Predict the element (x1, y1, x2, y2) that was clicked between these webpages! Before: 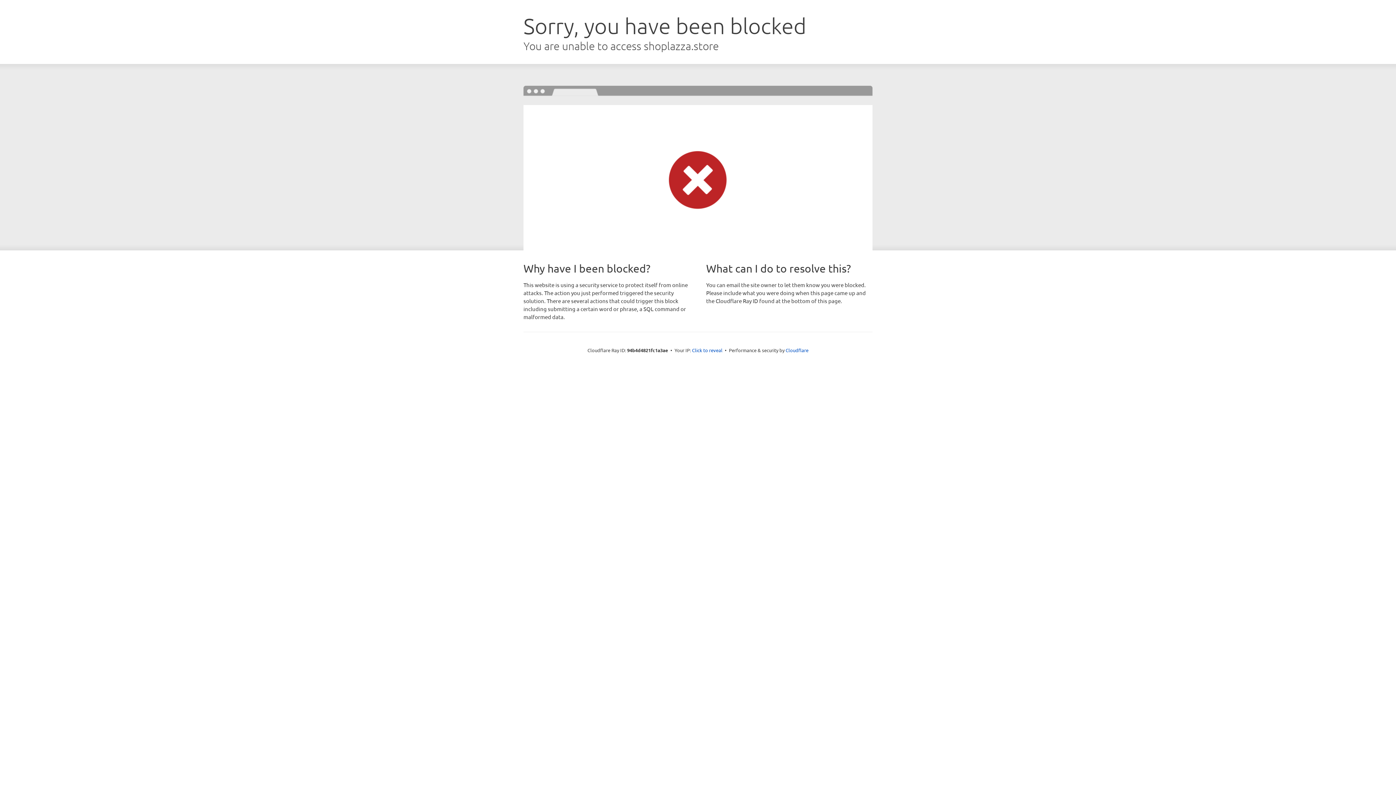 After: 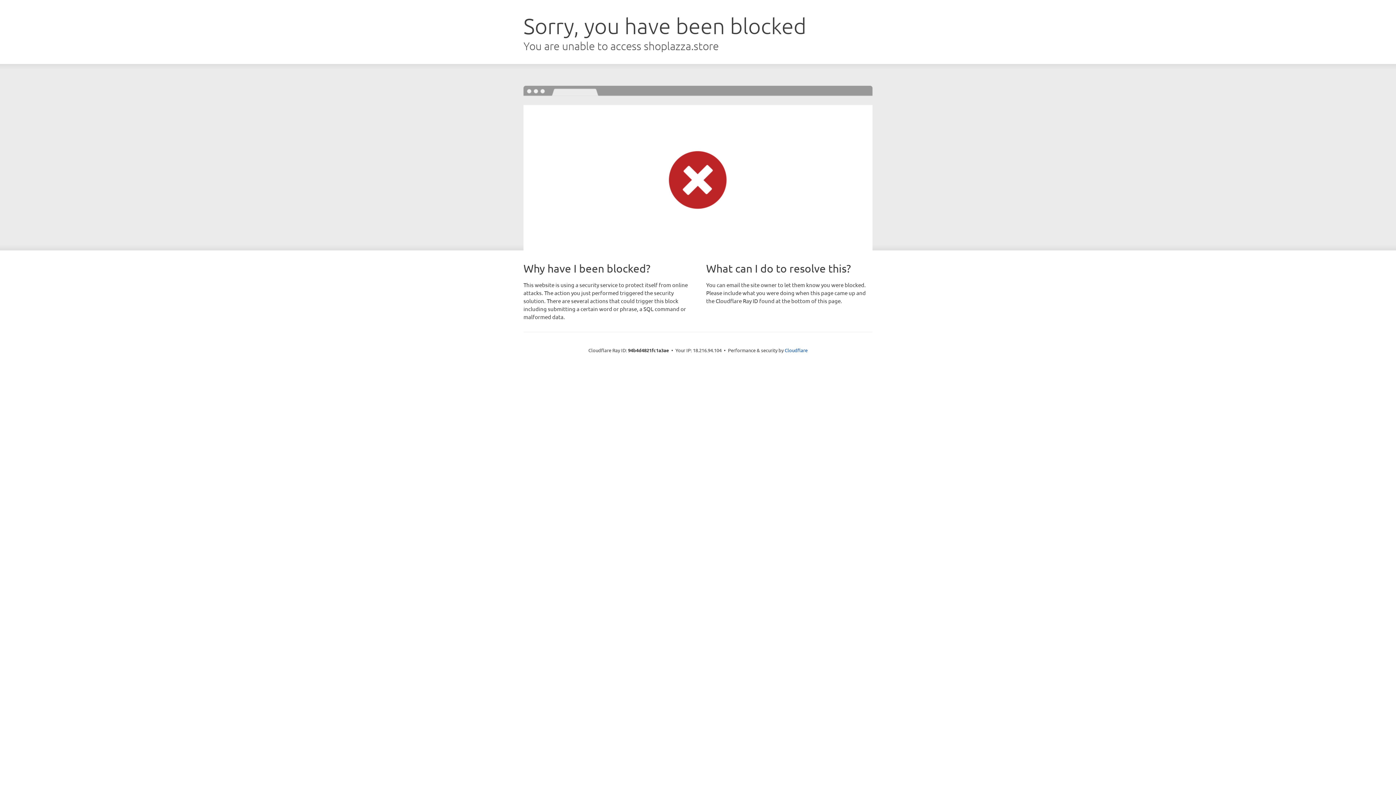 Action: label: Click to reveal bbox: (692, 346, 722, 353)